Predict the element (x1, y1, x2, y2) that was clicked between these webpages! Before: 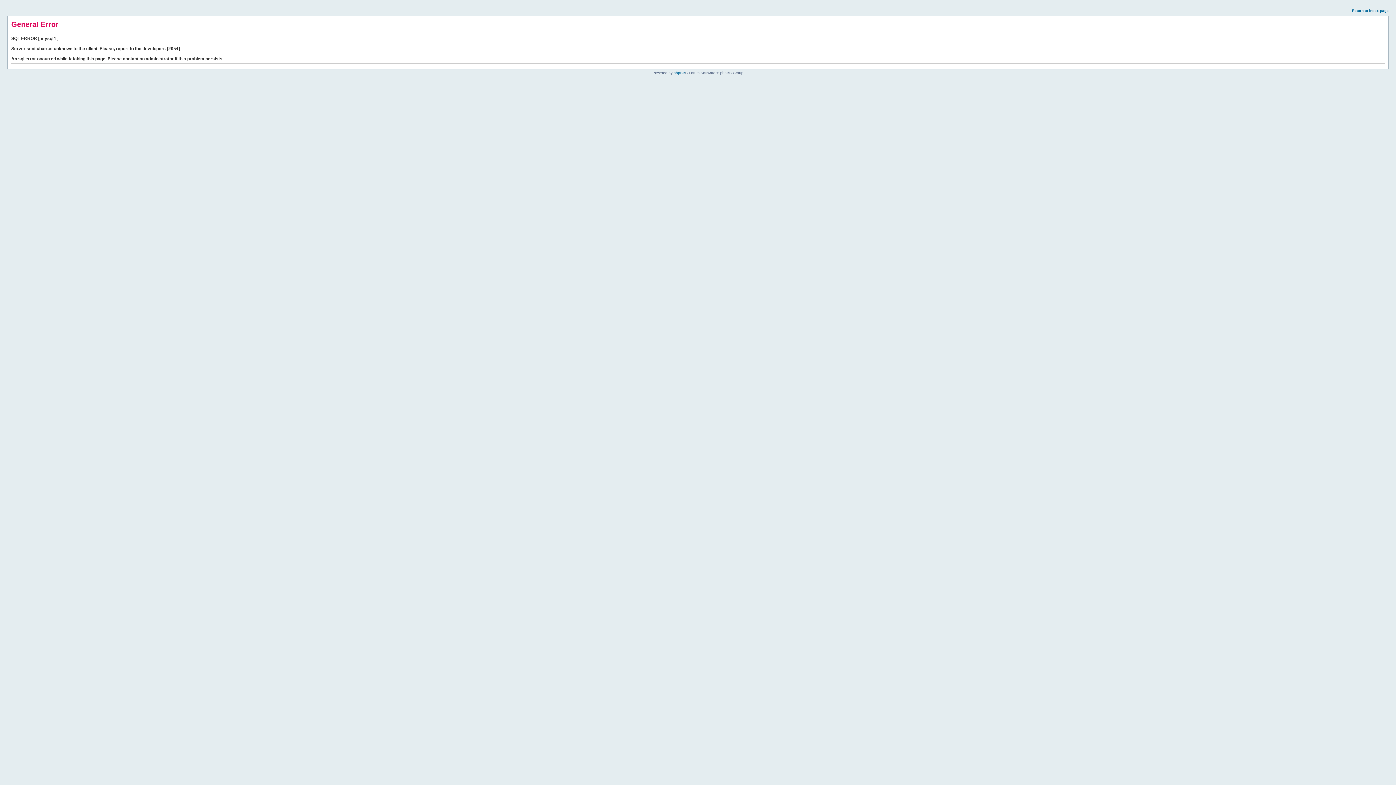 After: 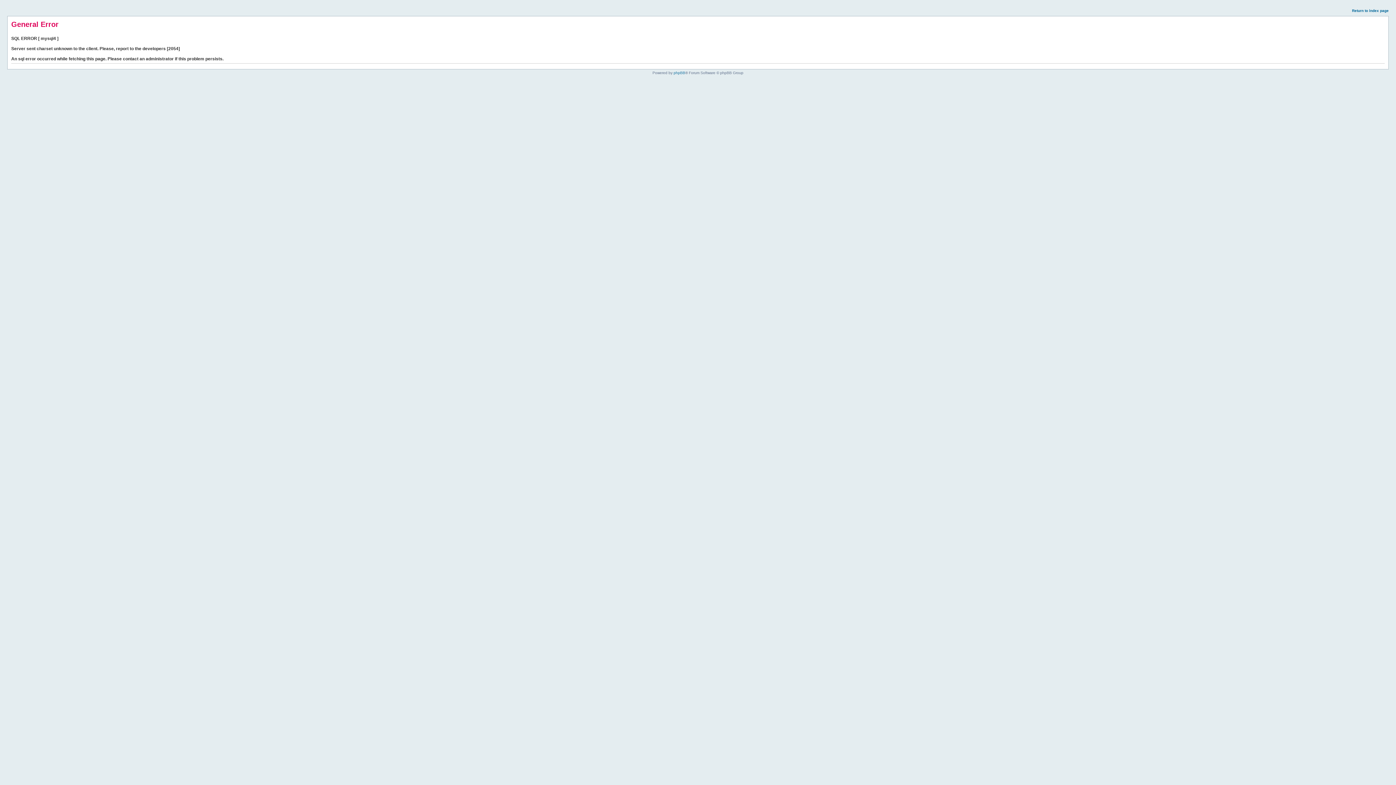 Action: label: Return to index page bbox: (1352, 8, 1389, 12)